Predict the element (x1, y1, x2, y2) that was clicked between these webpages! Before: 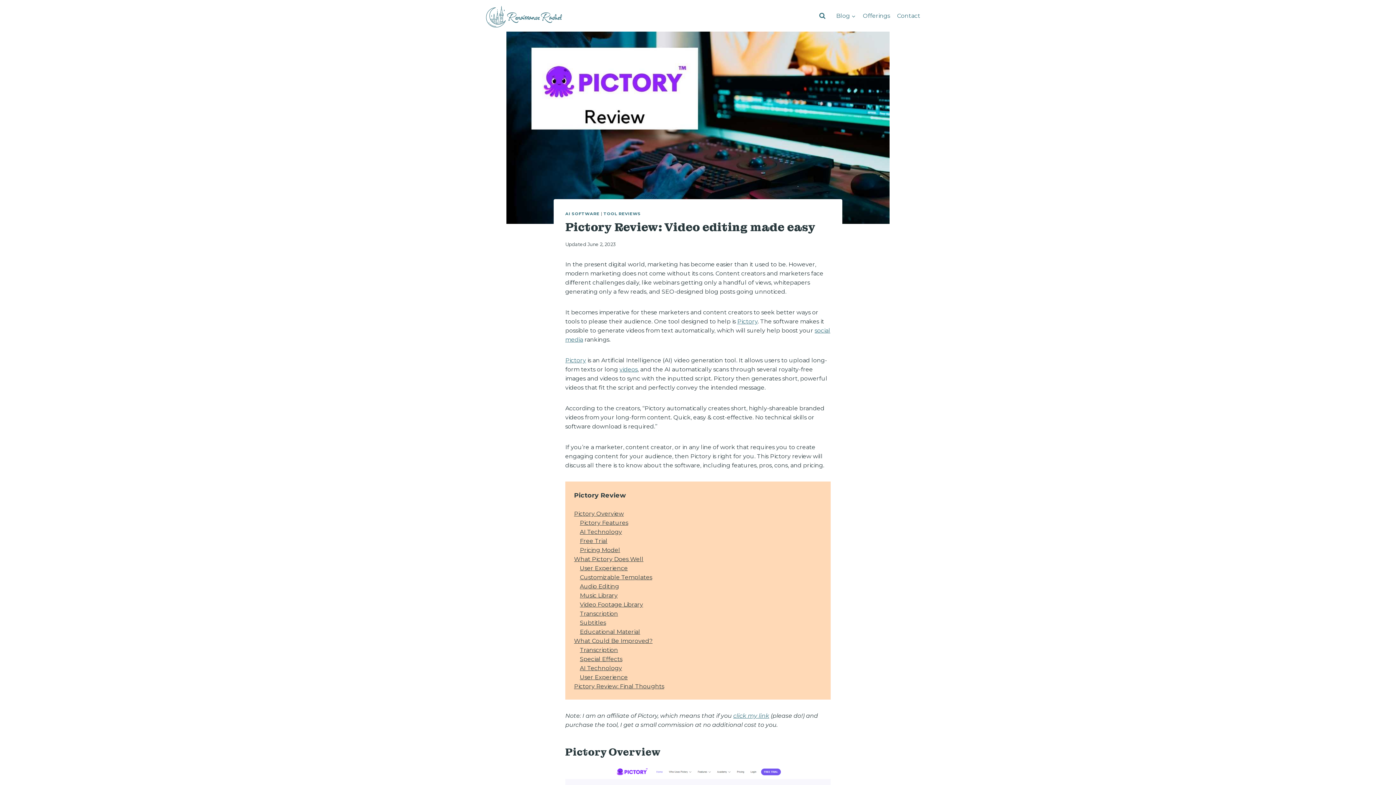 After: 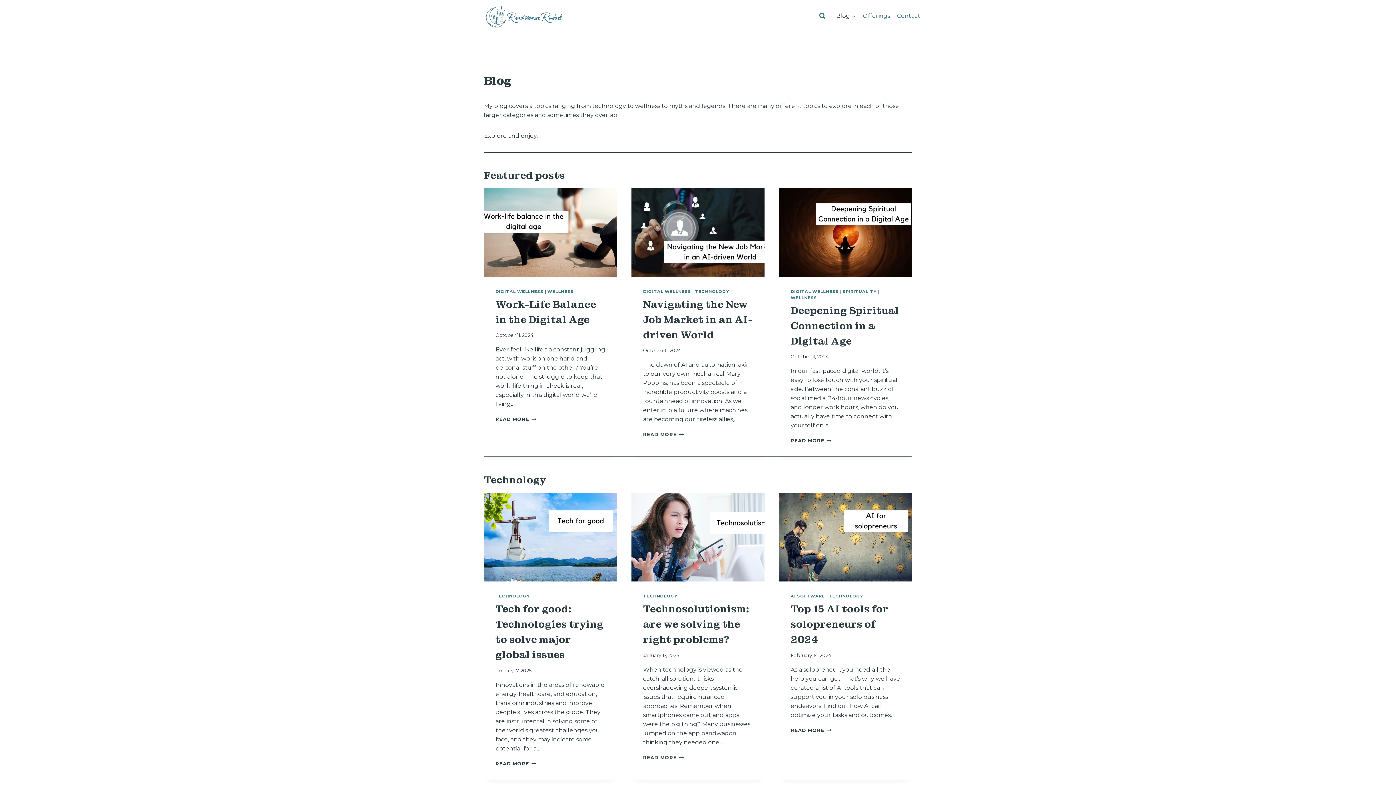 Action: bbox: (832, 7, 859, 23) label: Blog